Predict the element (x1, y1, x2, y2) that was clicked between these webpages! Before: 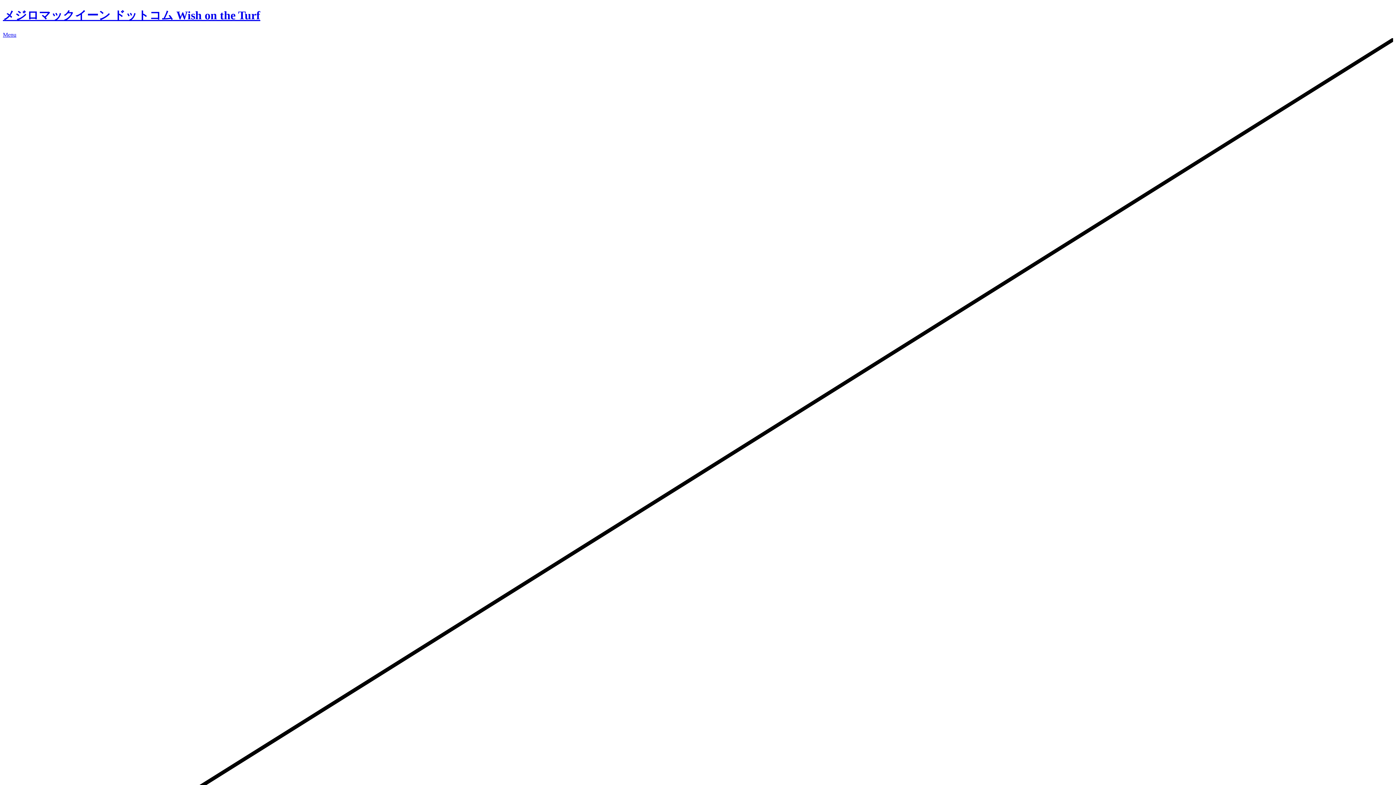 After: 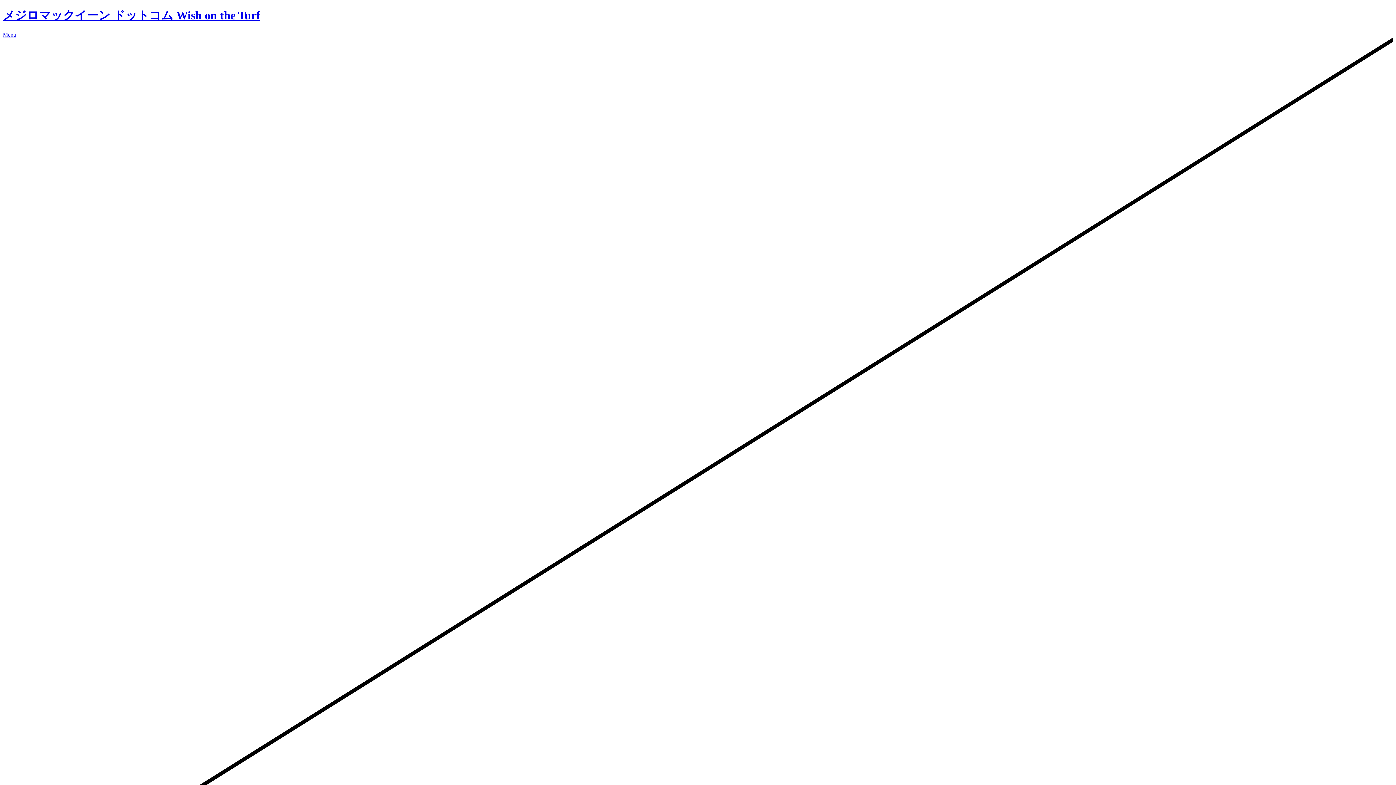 Action: label: メジロマックイーン ドットコム Wish on the Turf bbox: (2, 8, 260, 21)